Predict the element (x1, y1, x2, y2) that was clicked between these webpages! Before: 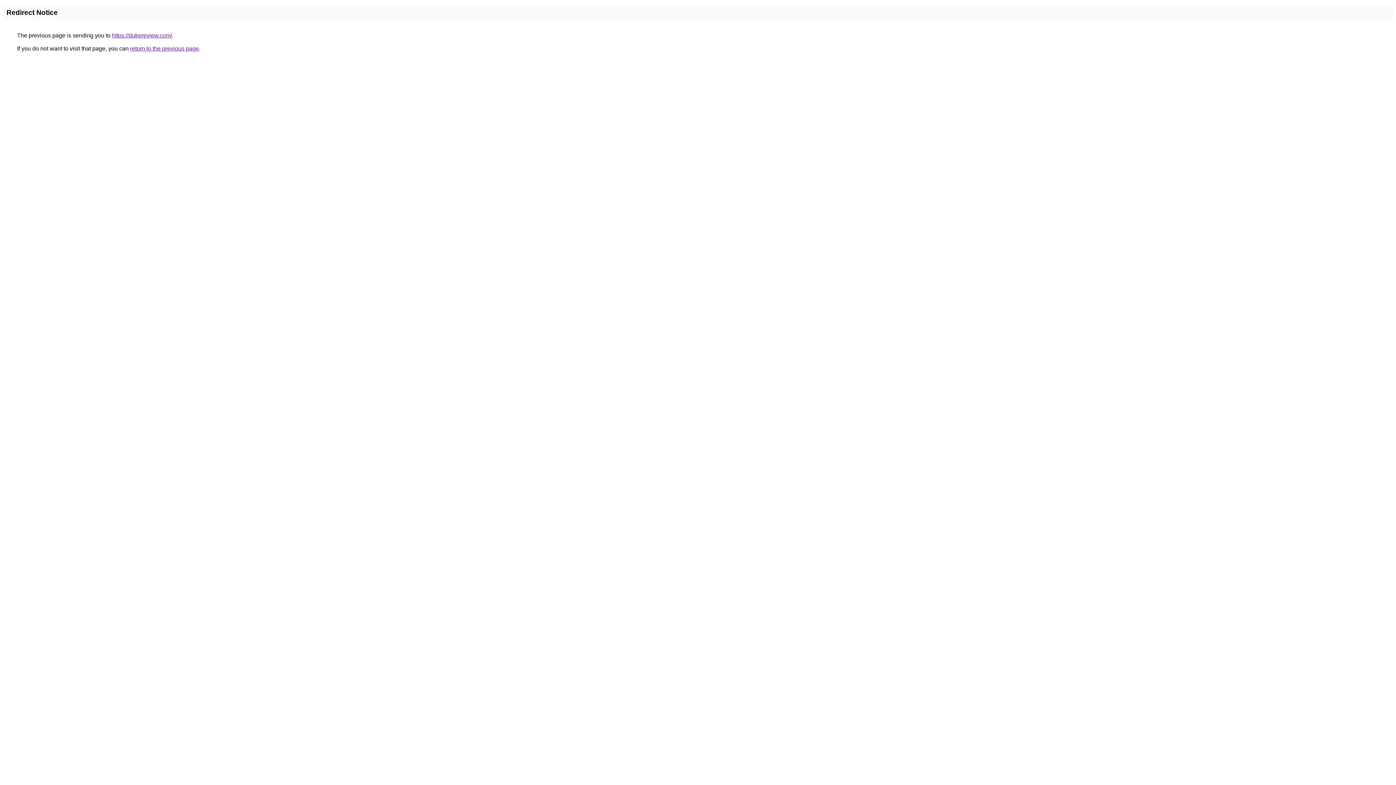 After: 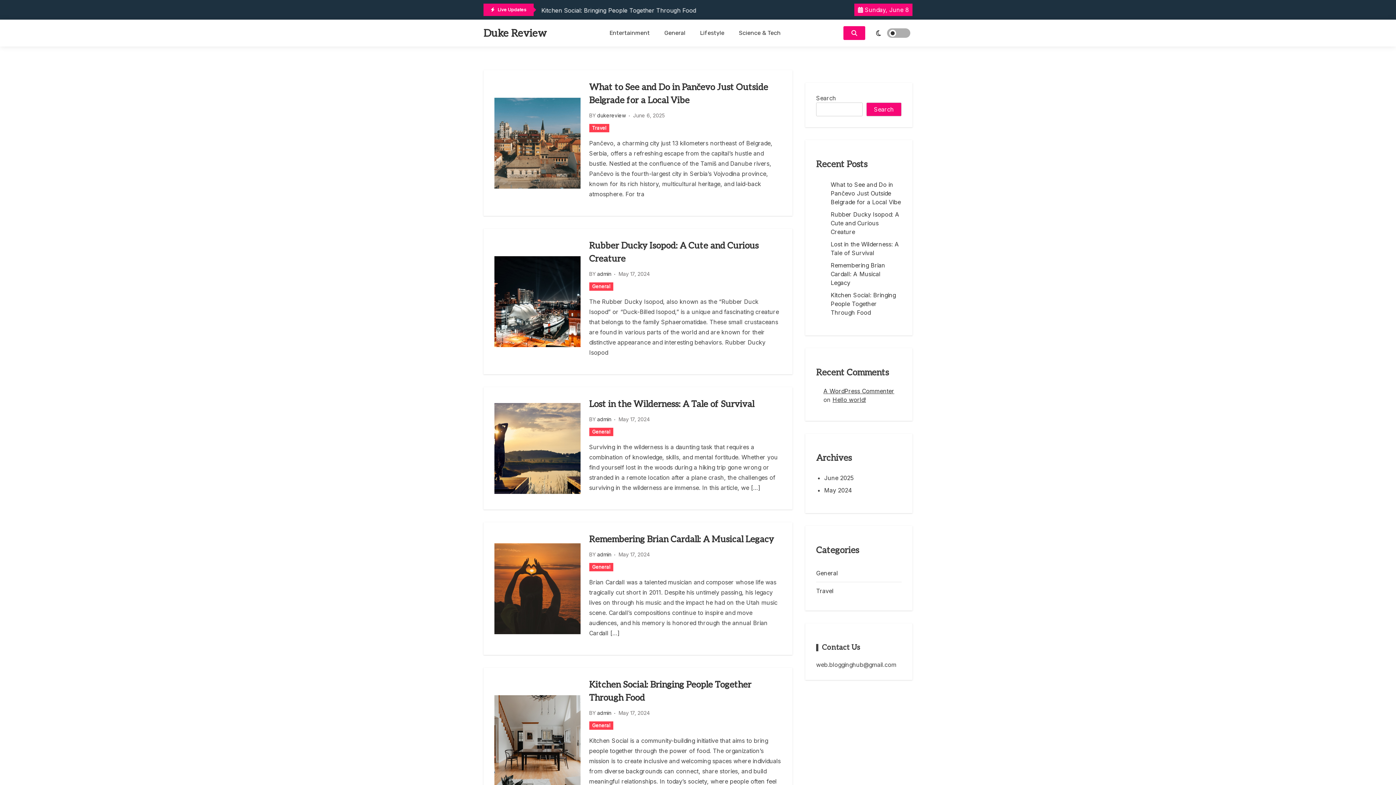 Action: bbox: (112, 32, 172, 38) label: https://dukereview.com/